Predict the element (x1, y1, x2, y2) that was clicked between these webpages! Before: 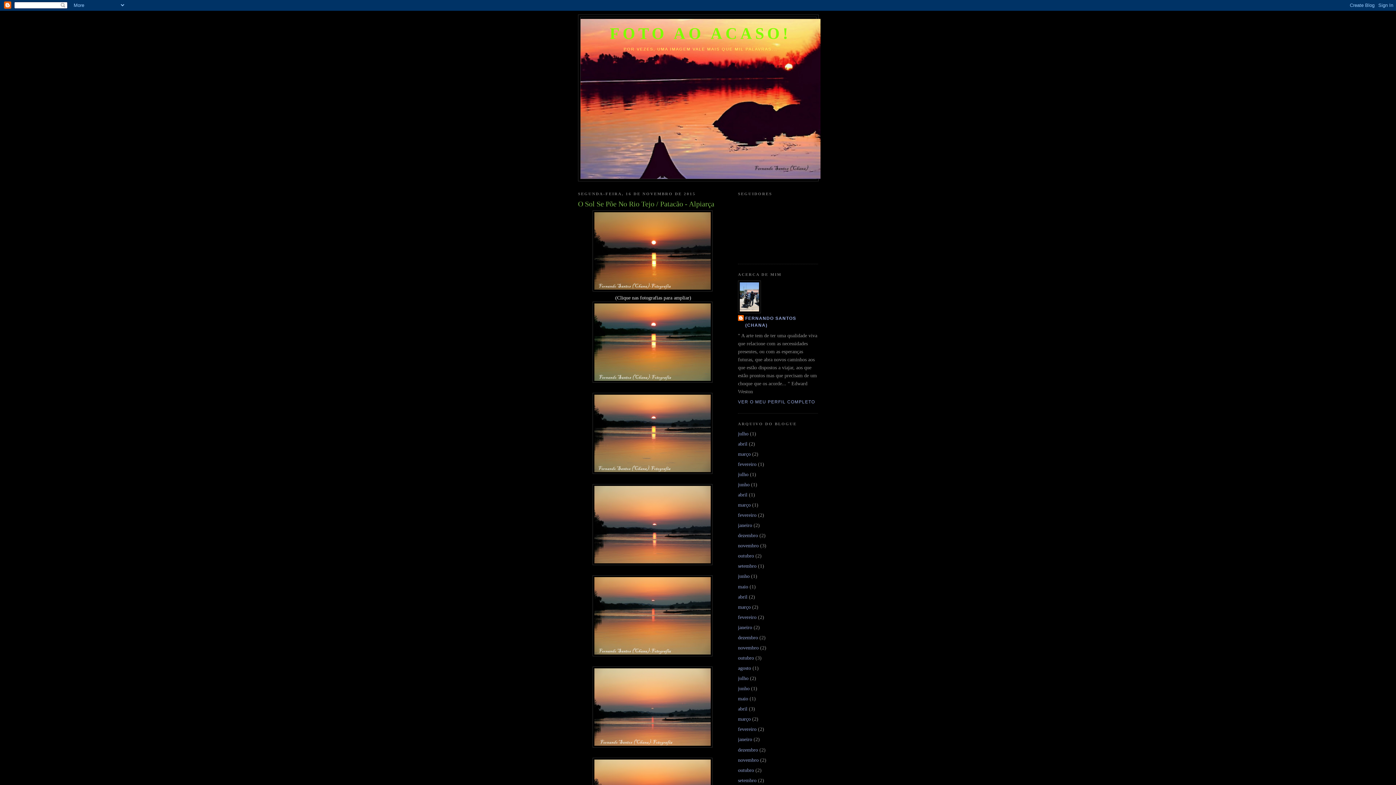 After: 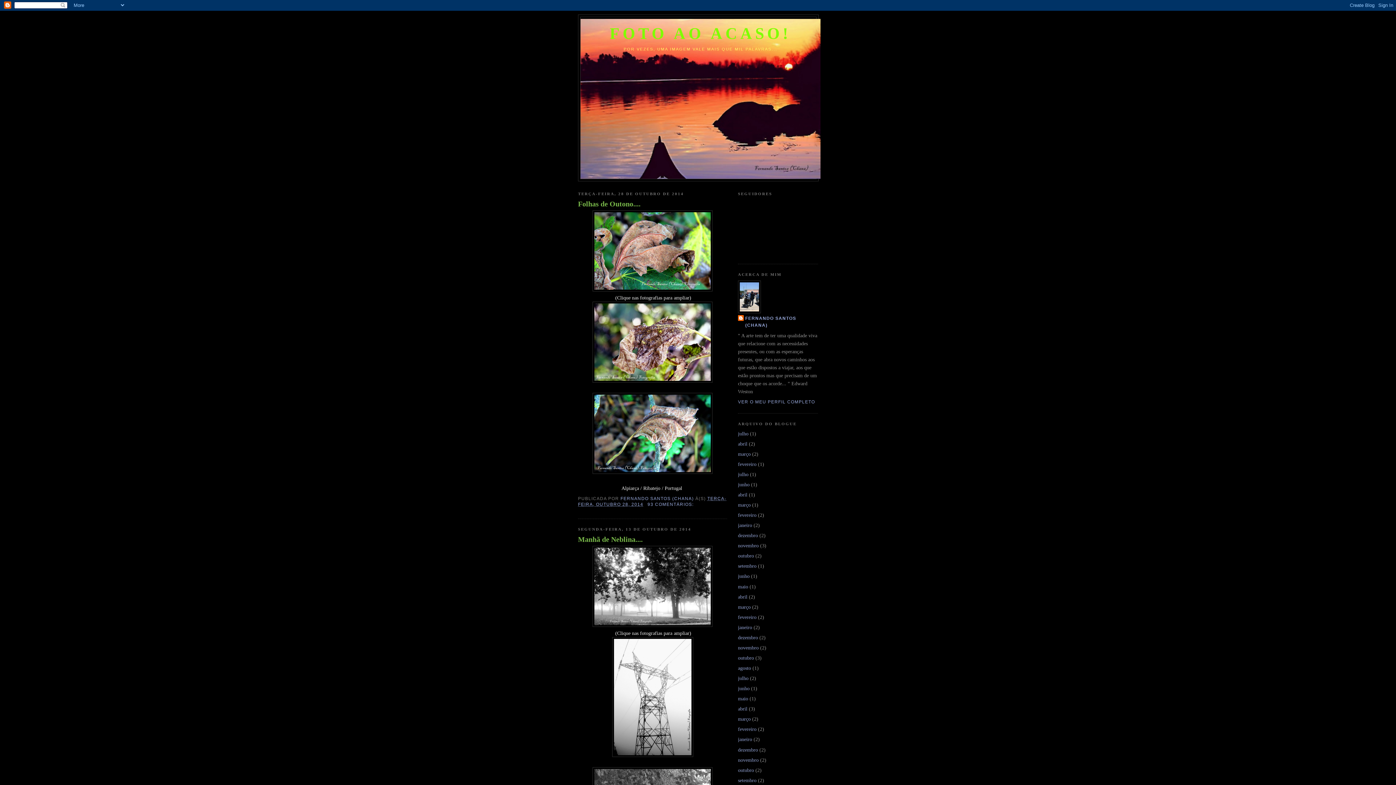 Action: label: outubro bbox: (738, 655, 754, 661)